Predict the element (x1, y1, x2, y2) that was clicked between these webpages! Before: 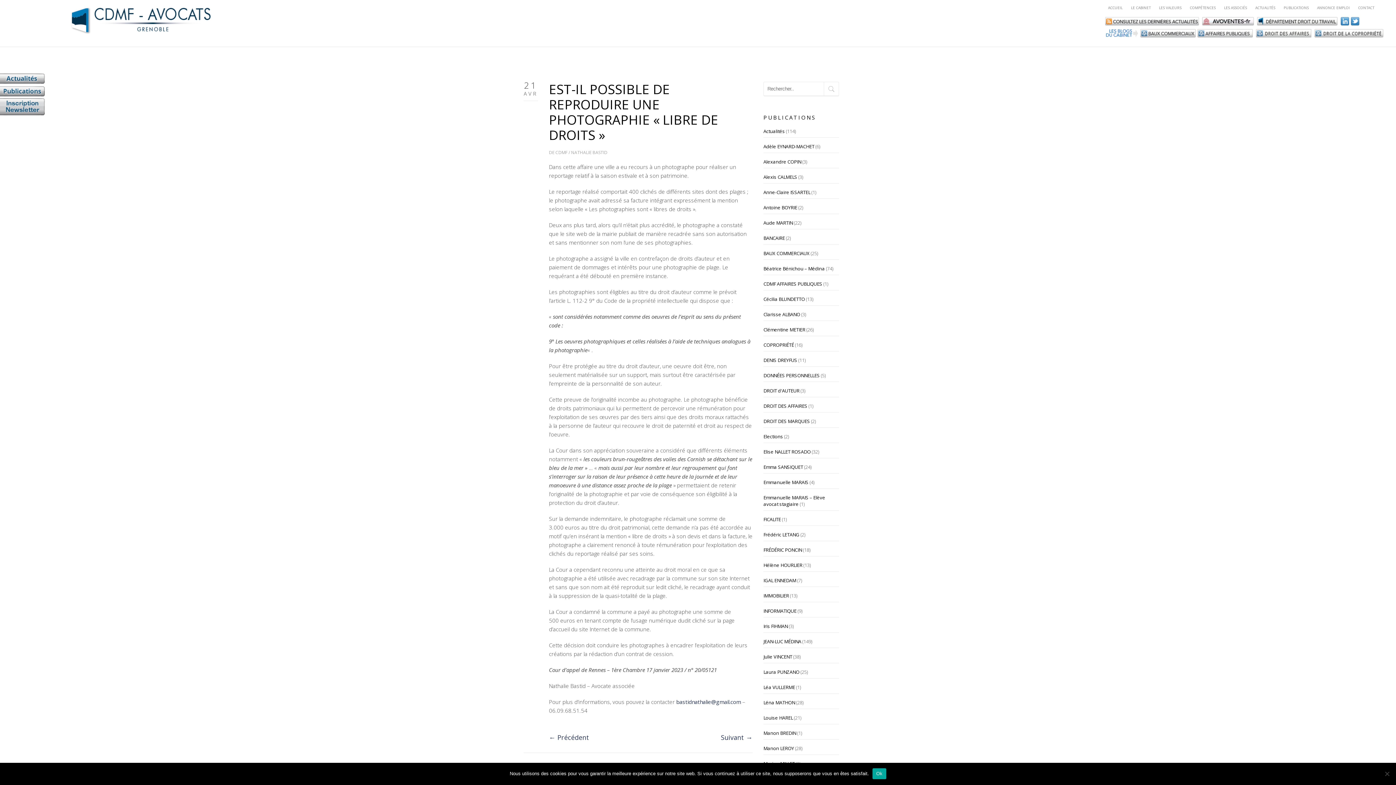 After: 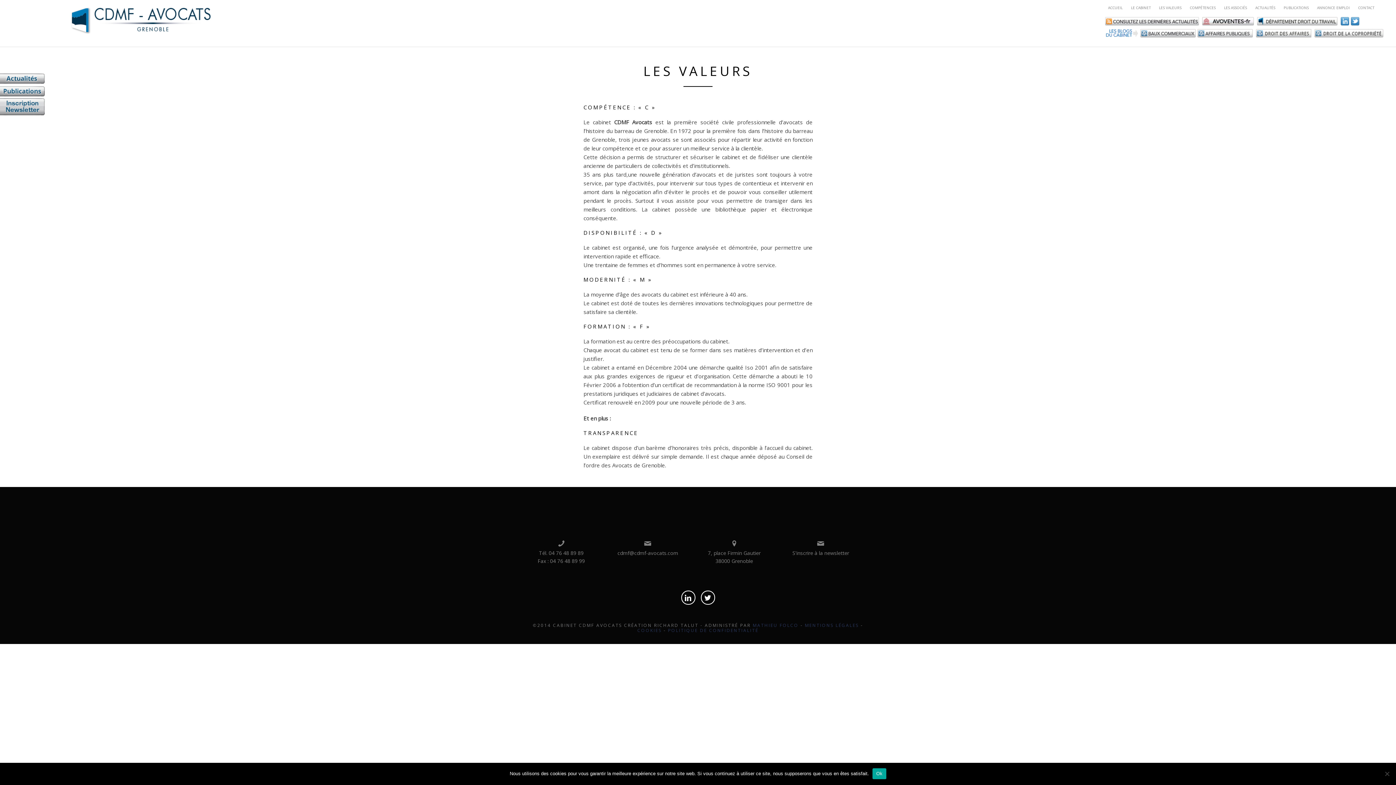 Action: bbox: (1159, 5, 1181, 10) label: LES VALEURS